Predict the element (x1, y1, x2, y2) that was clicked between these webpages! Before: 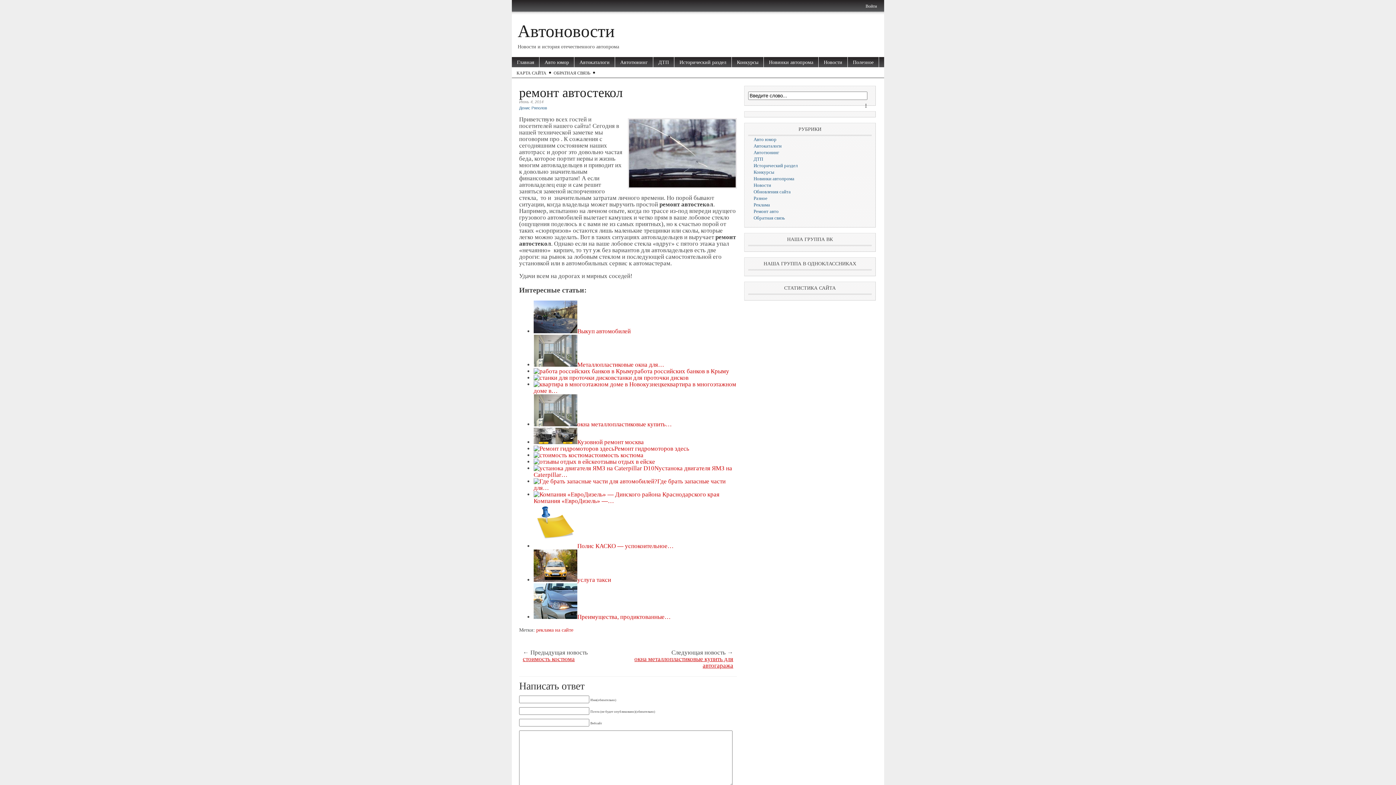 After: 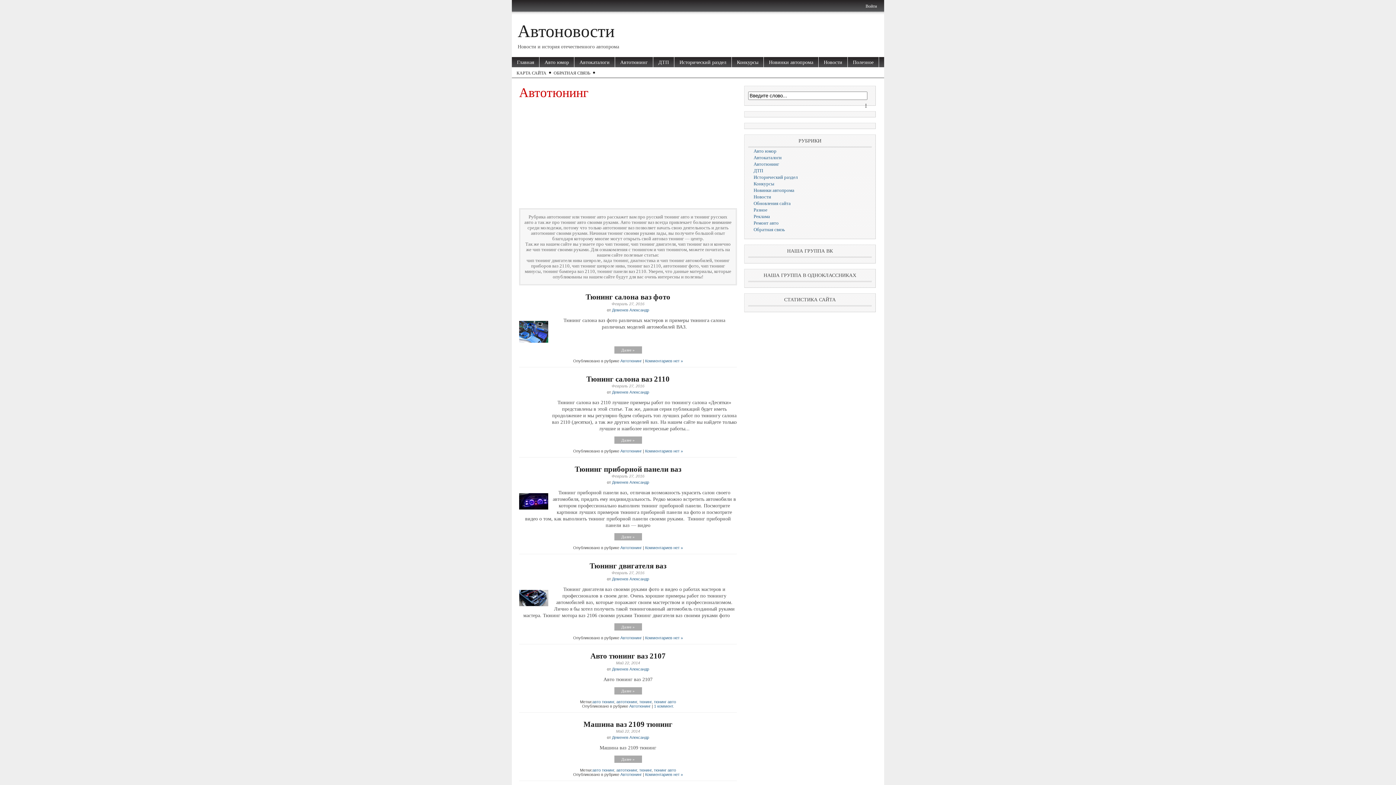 Action: label: Автотюнинг bbox: (753, 149, 779, 155)